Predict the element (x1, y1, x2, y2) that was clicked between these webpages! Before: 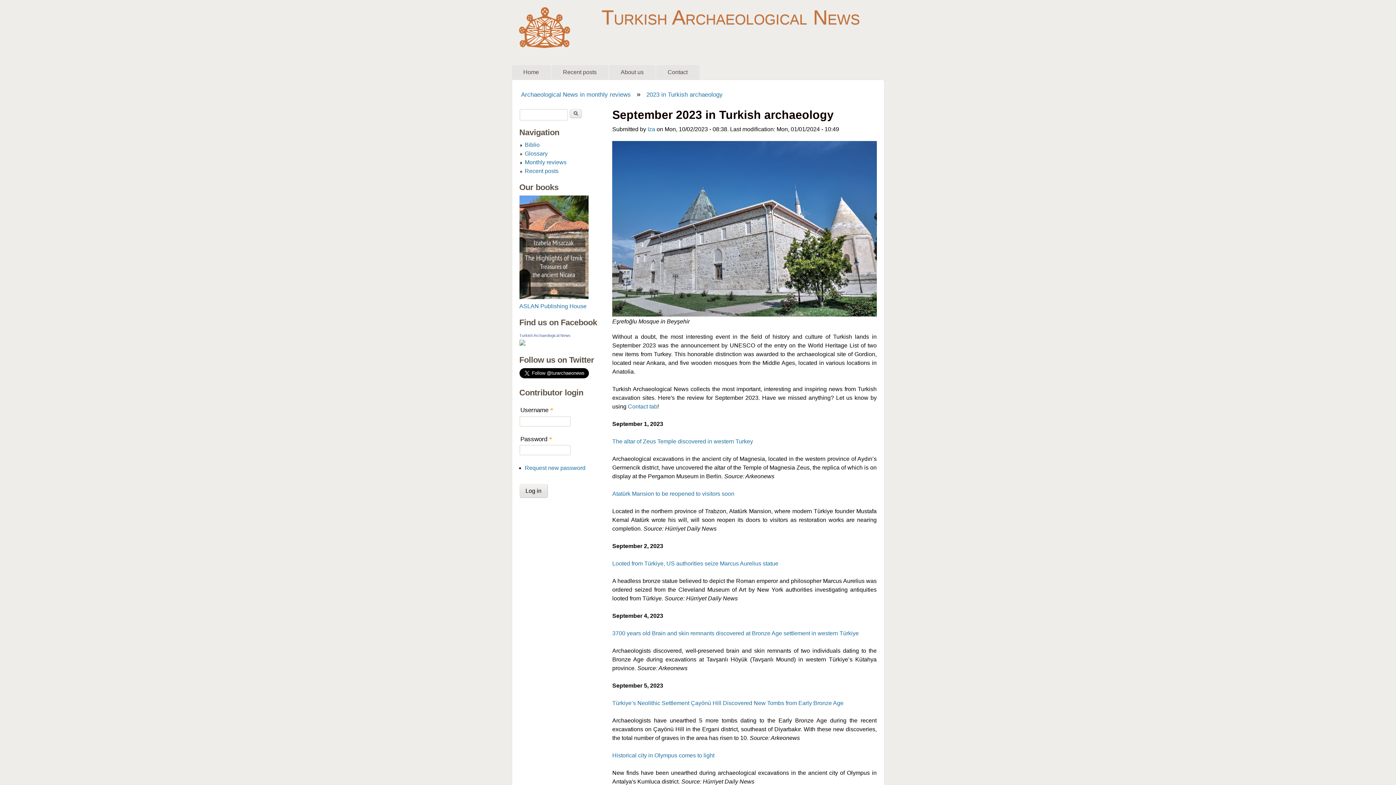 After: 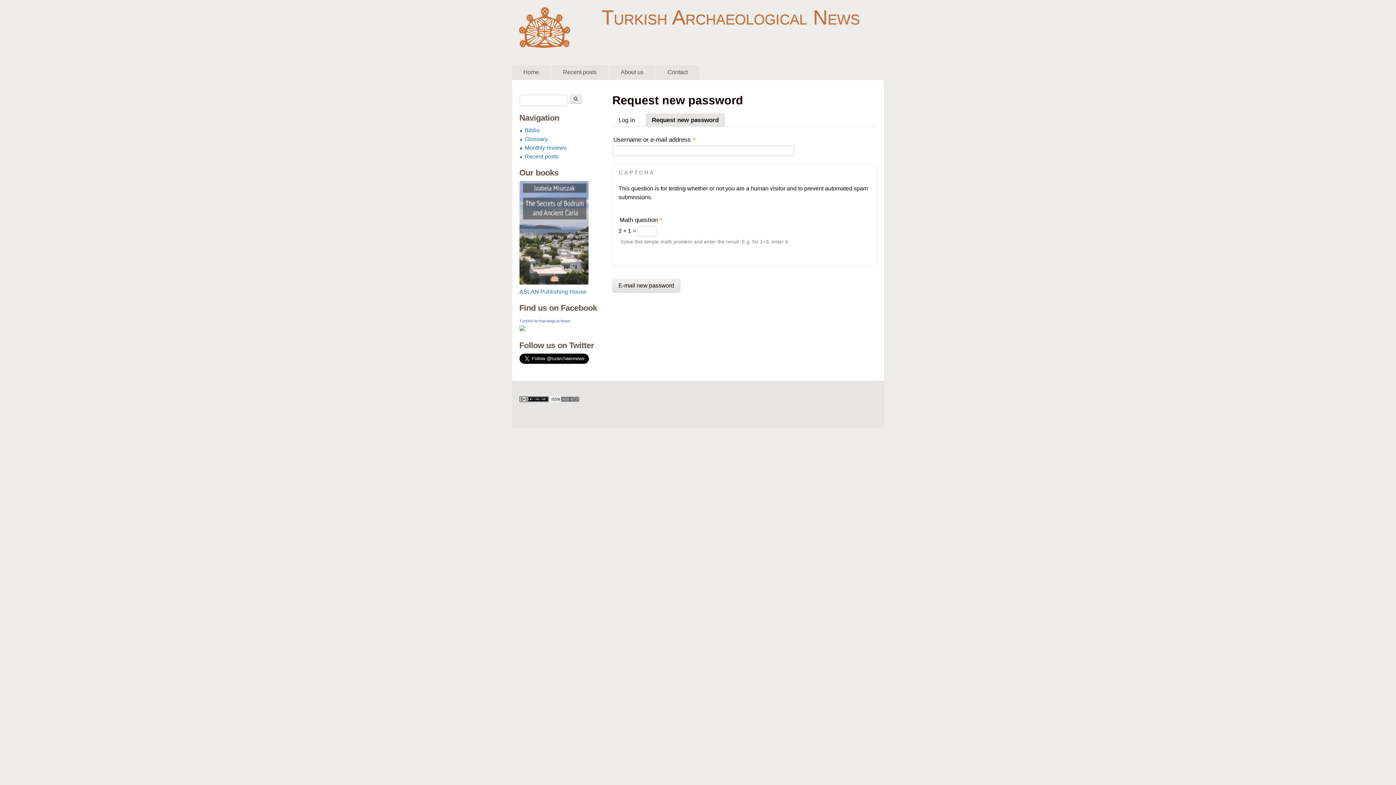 Action: bbox: (524, 465, 585, 471) label: Request new password